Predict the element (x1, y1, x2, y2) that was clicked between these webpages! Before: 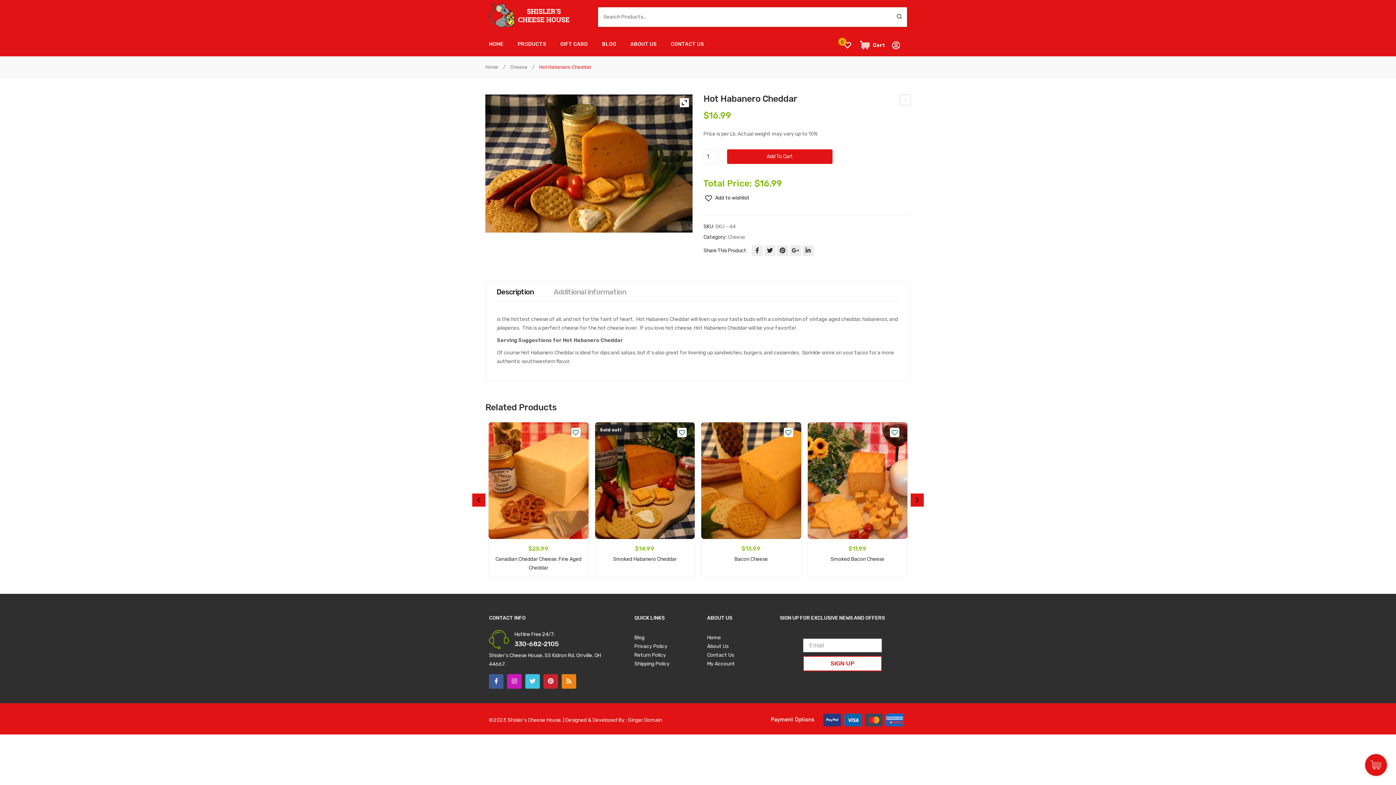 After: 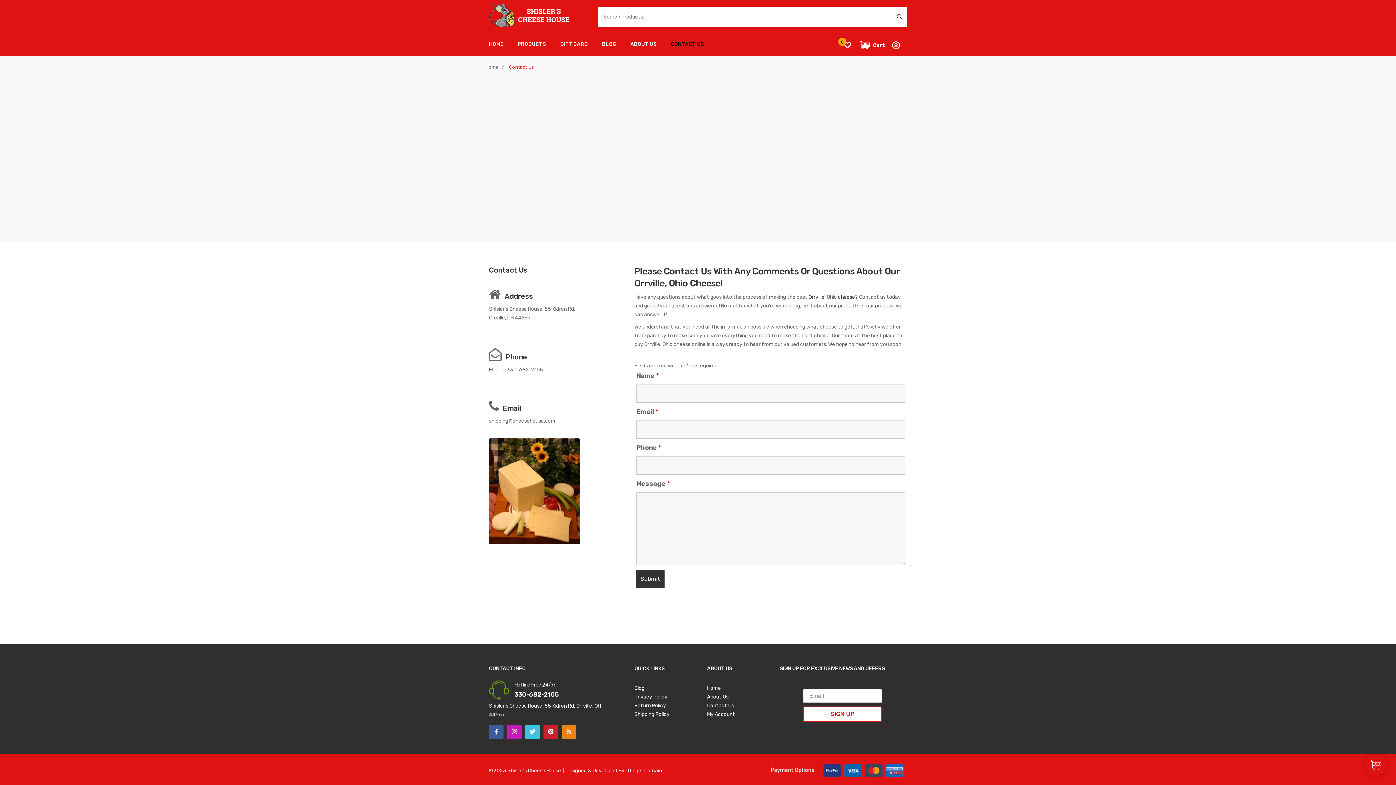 Action: bbox: (707, 652, 734, 658) label: Contact Us